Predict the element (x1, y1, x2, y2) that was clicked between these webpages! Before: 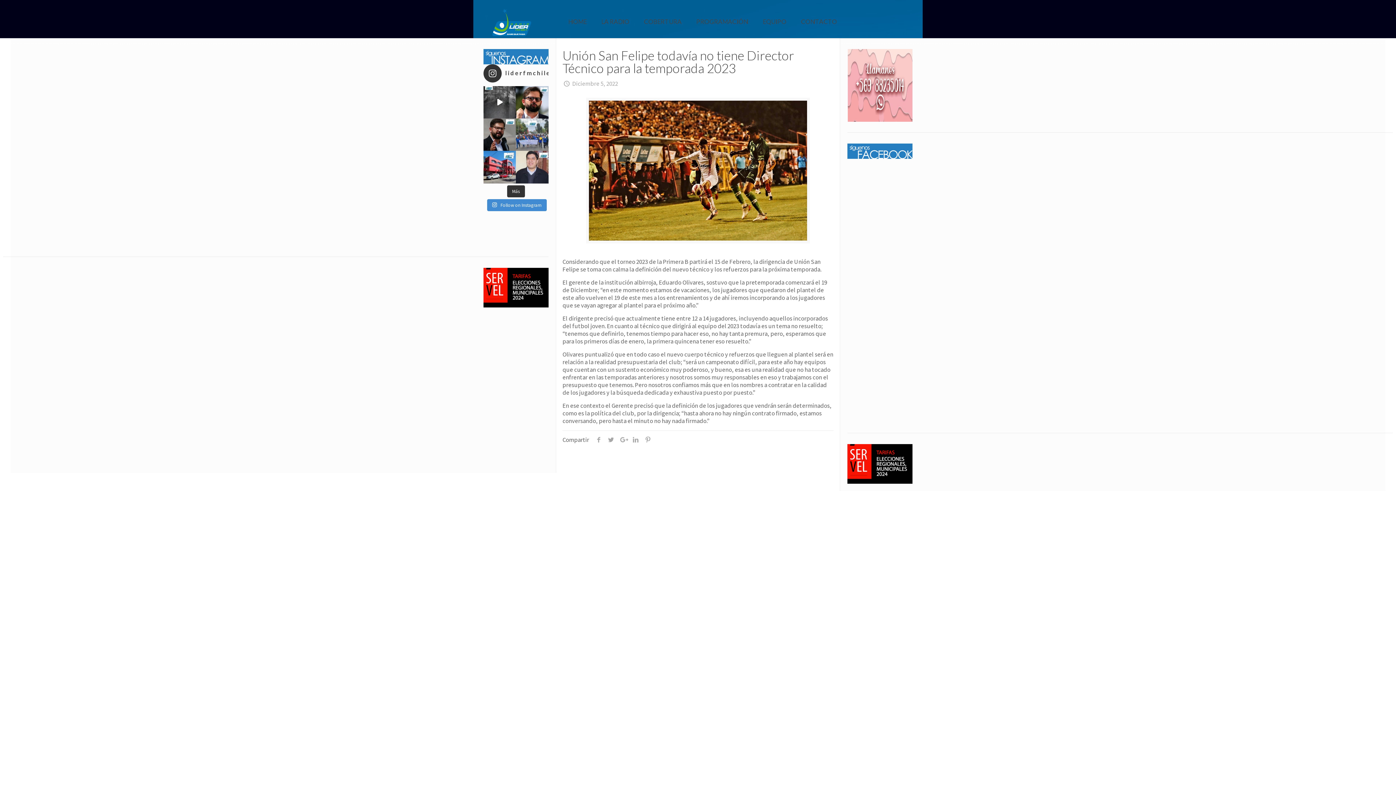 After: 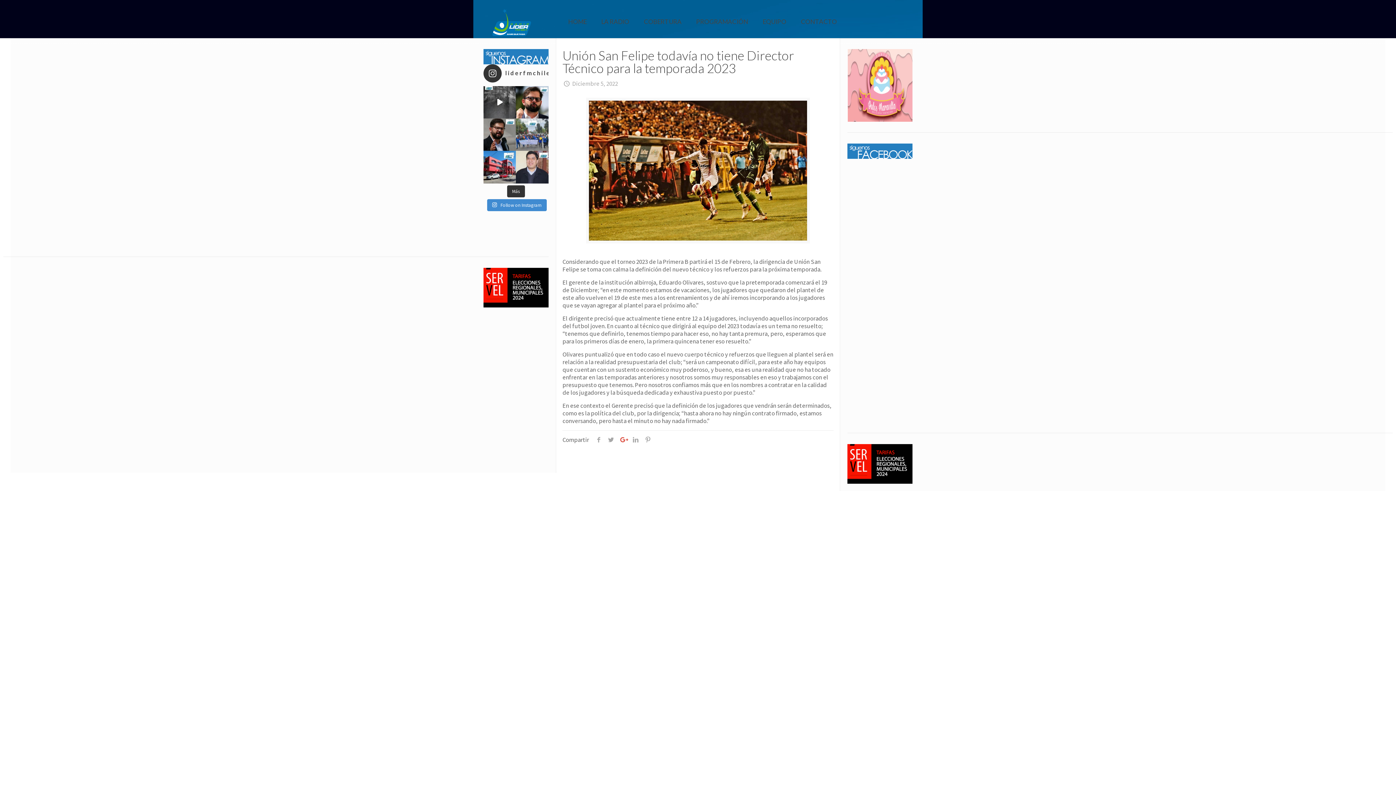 Action: bbox: (617, 435, 629, 443)